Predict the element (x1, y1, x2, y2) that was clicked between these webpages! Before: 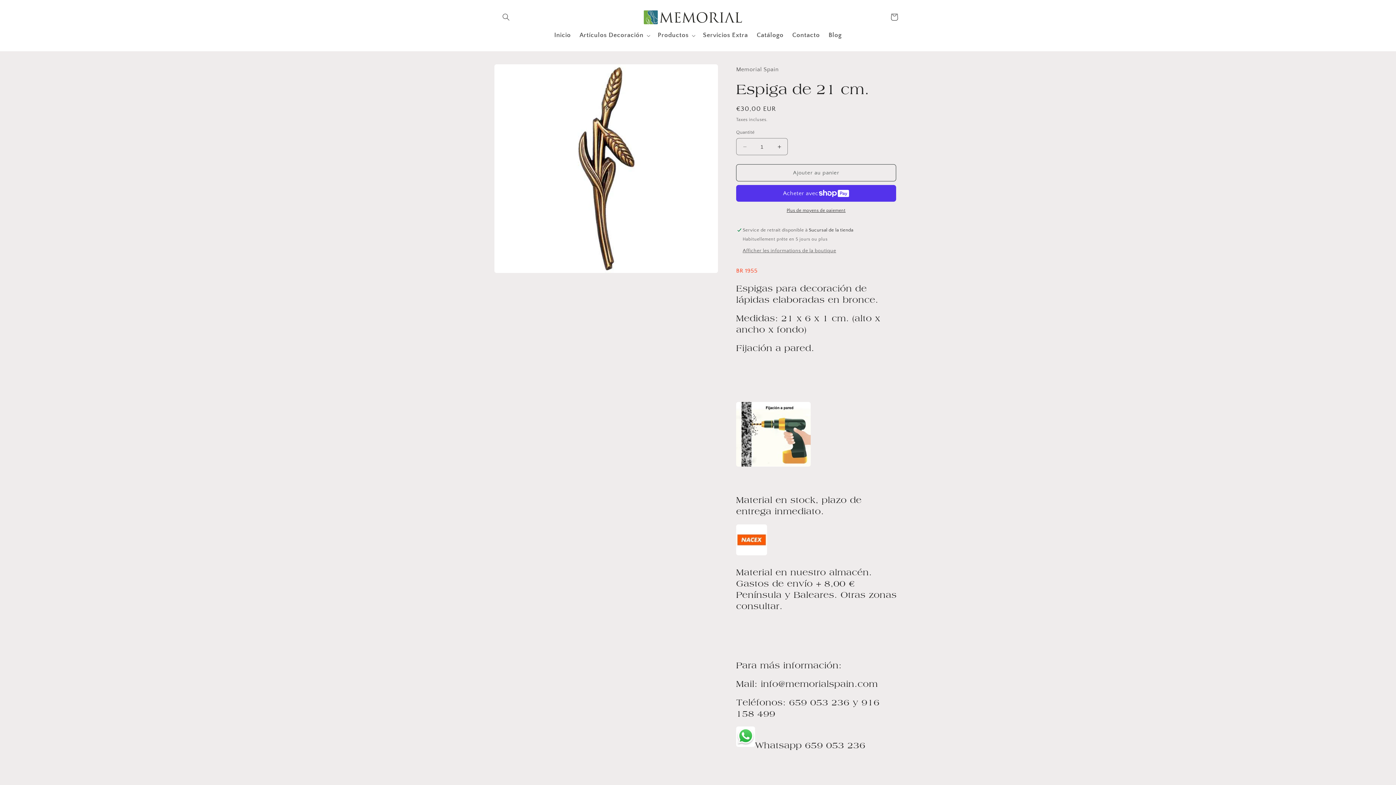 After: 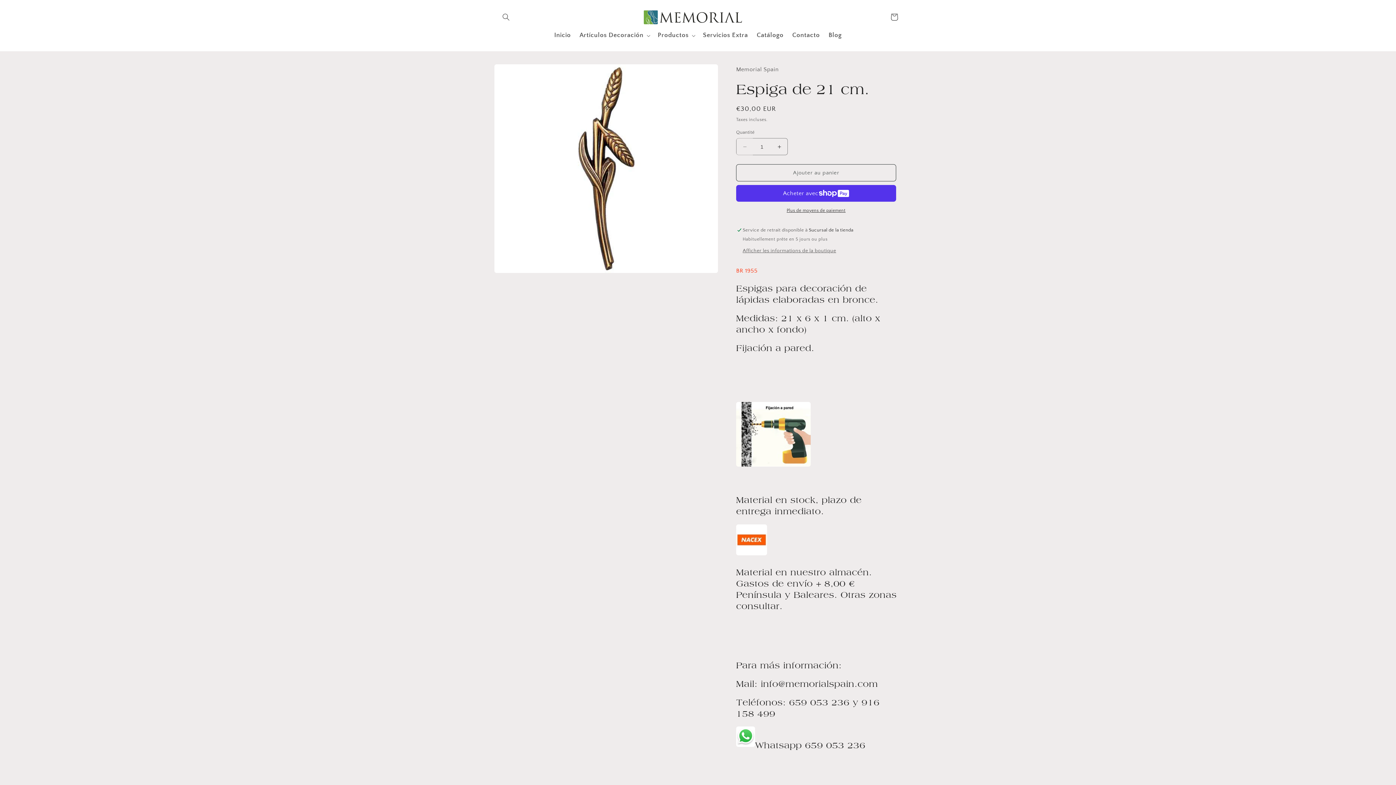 Action: label: Réduire la quantité de Espiga de 21 cm. bbox: (736, 138, 753, 155)